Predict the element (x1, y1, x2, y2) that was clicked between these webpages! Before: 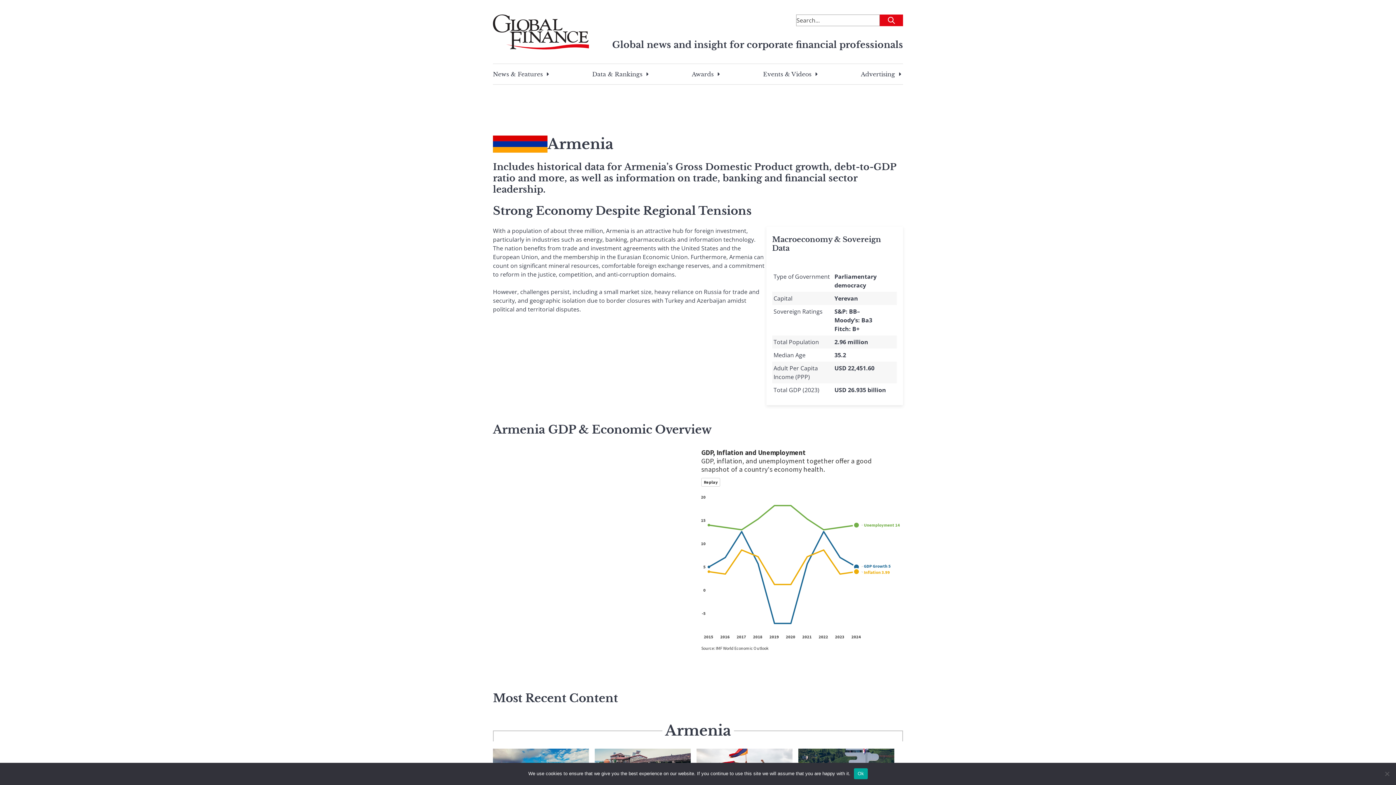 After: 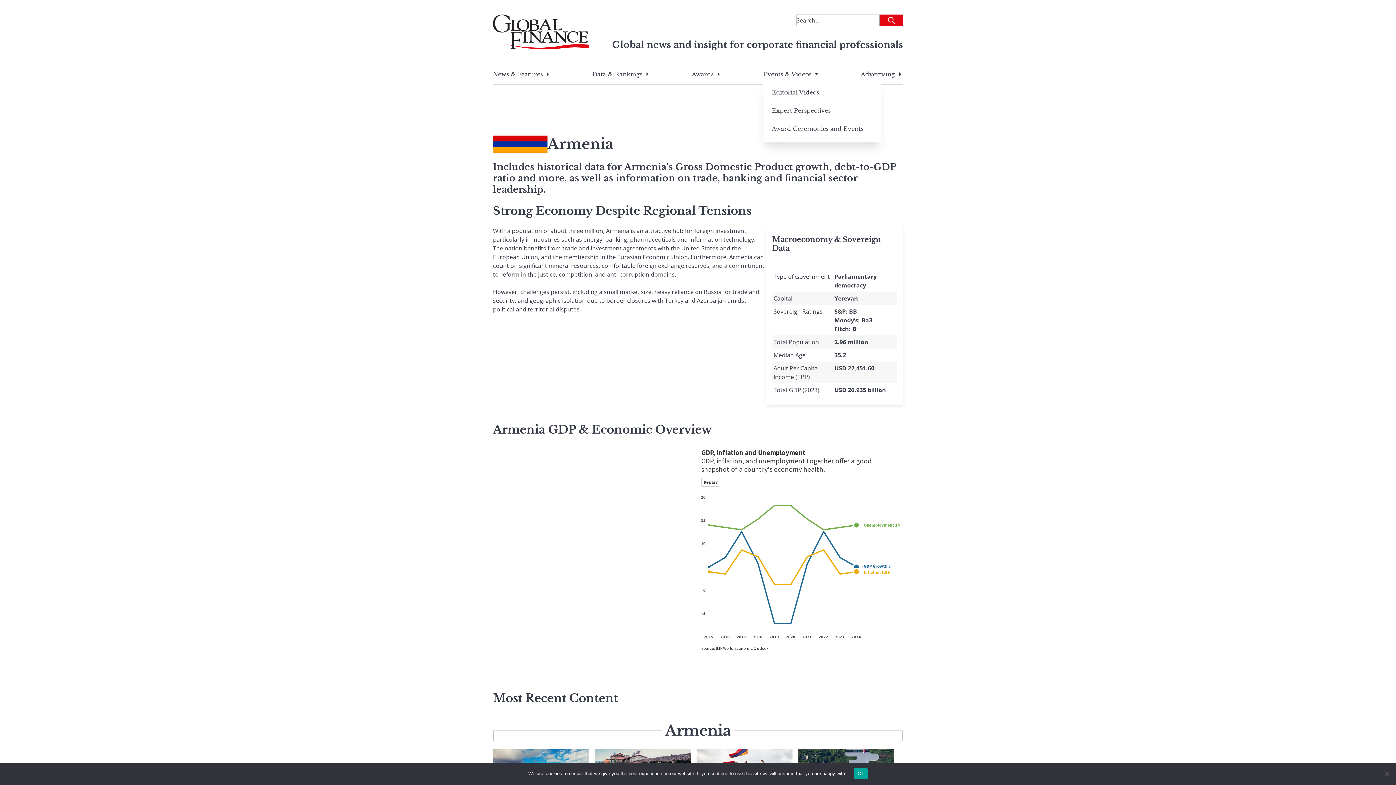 Action: bbox: (763, 70, 811, 77) label: Events & Videos